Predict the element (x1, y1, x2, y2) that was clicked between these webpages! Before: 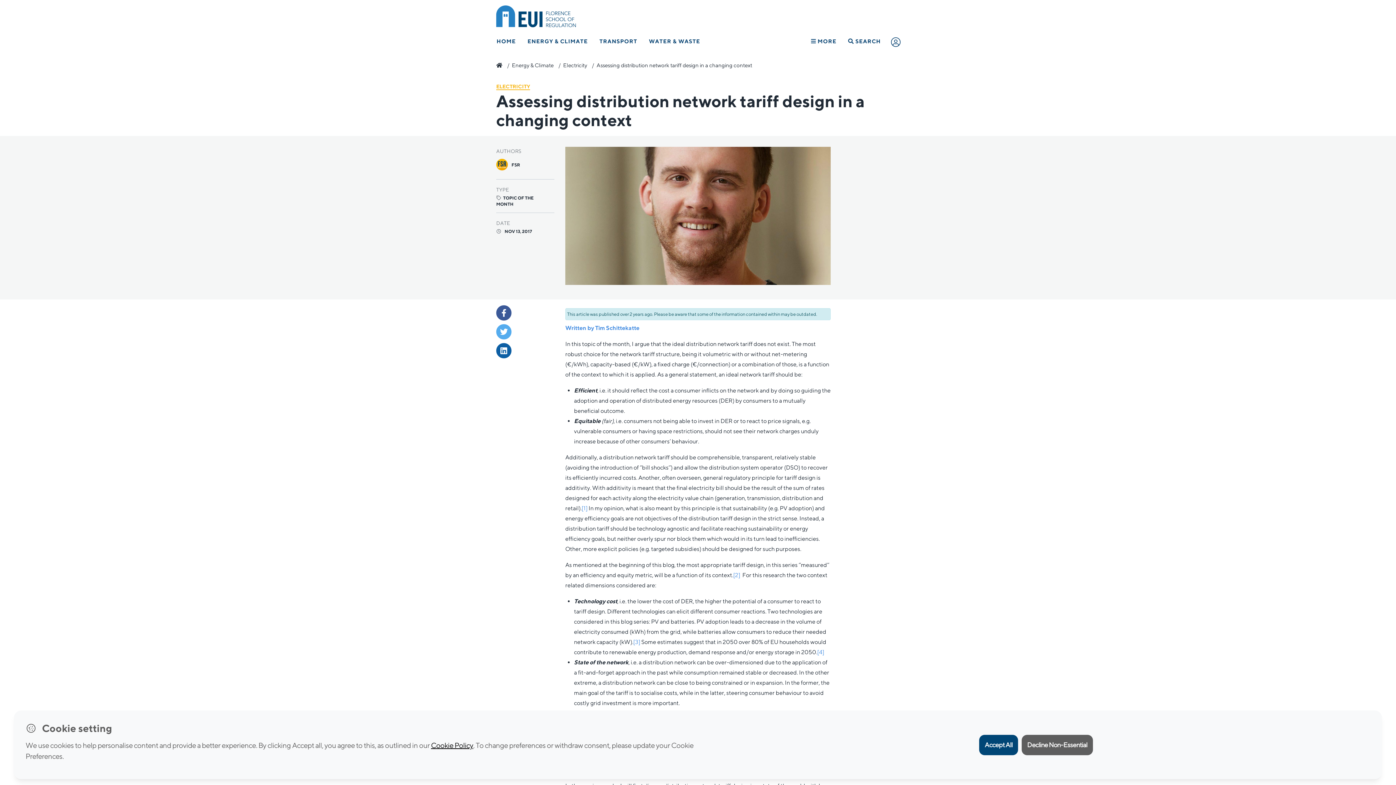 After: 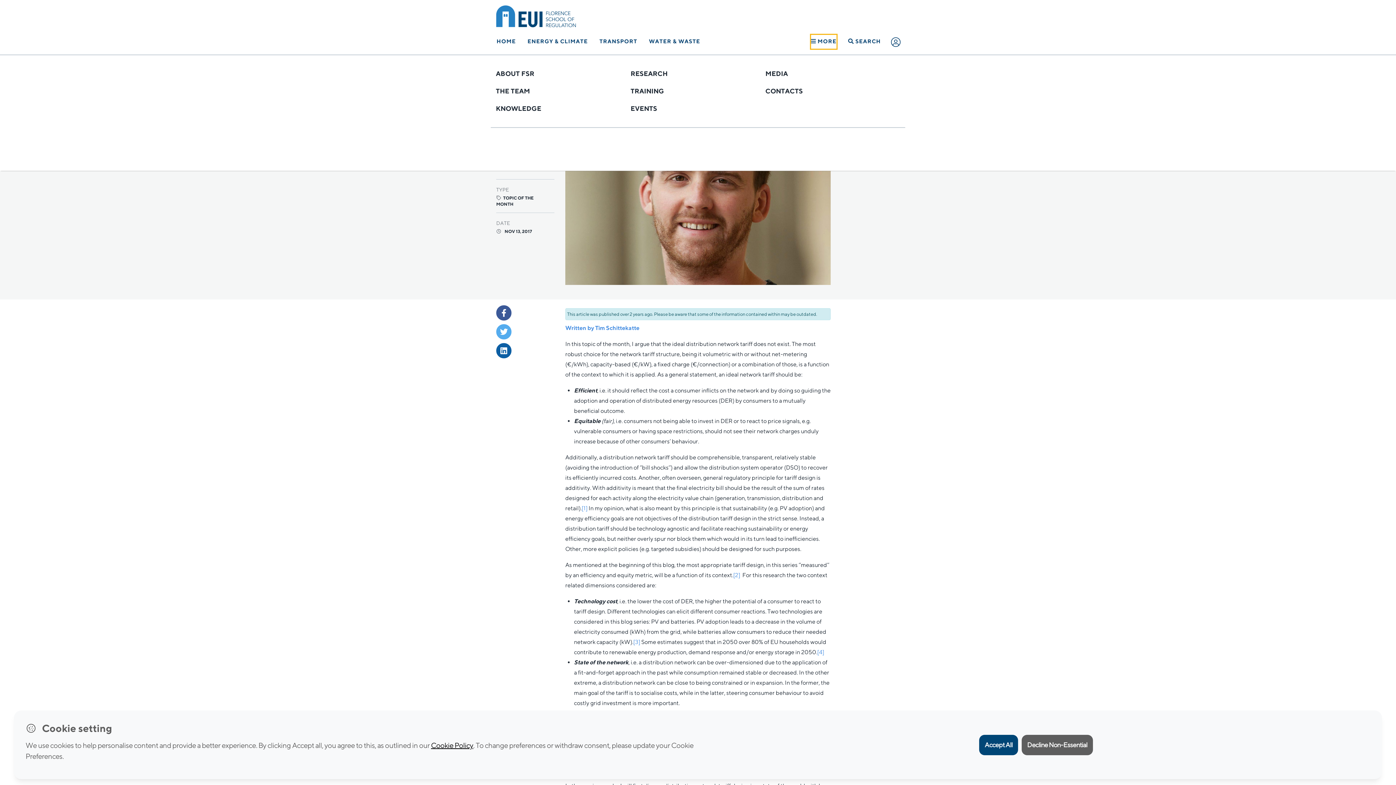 Action: label:  MORE bbox: (805, 29, 842, 54)